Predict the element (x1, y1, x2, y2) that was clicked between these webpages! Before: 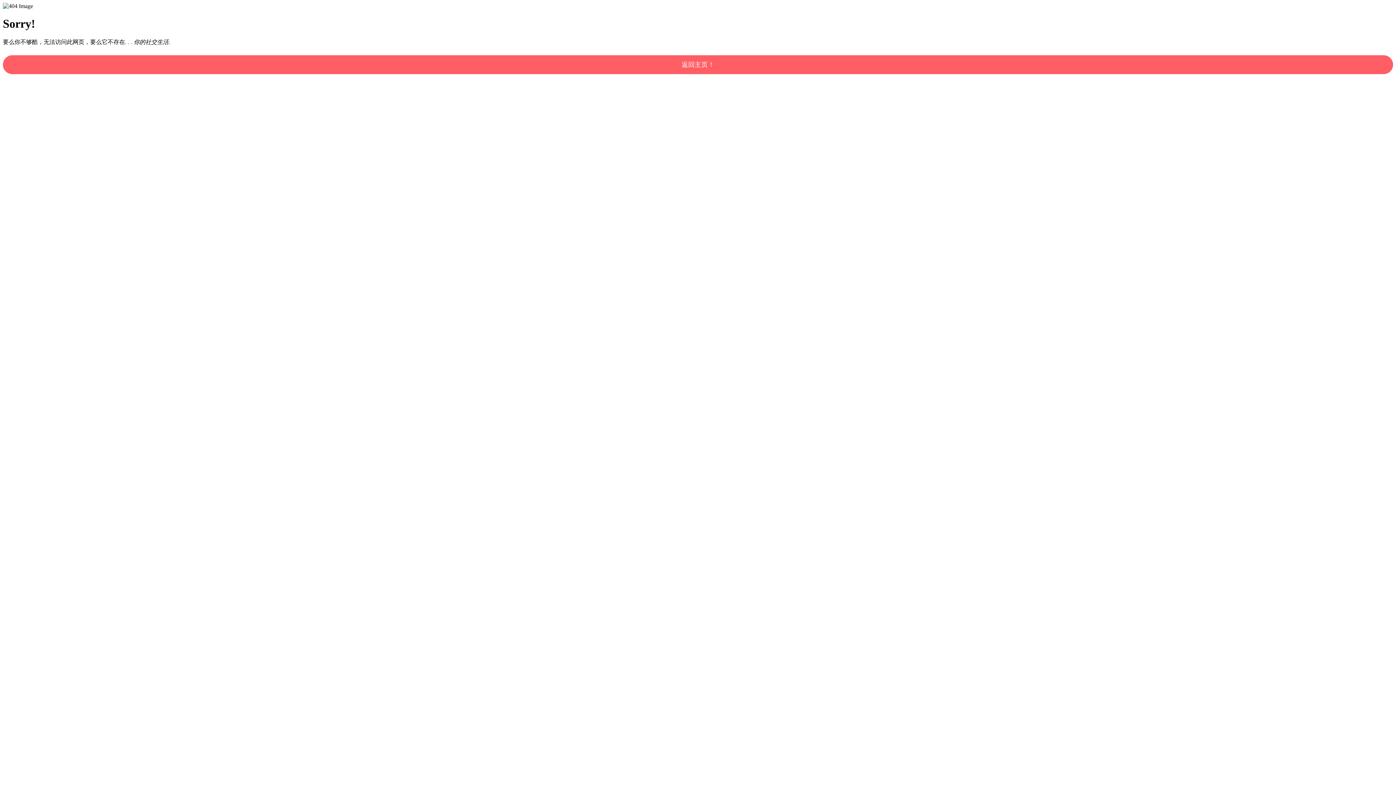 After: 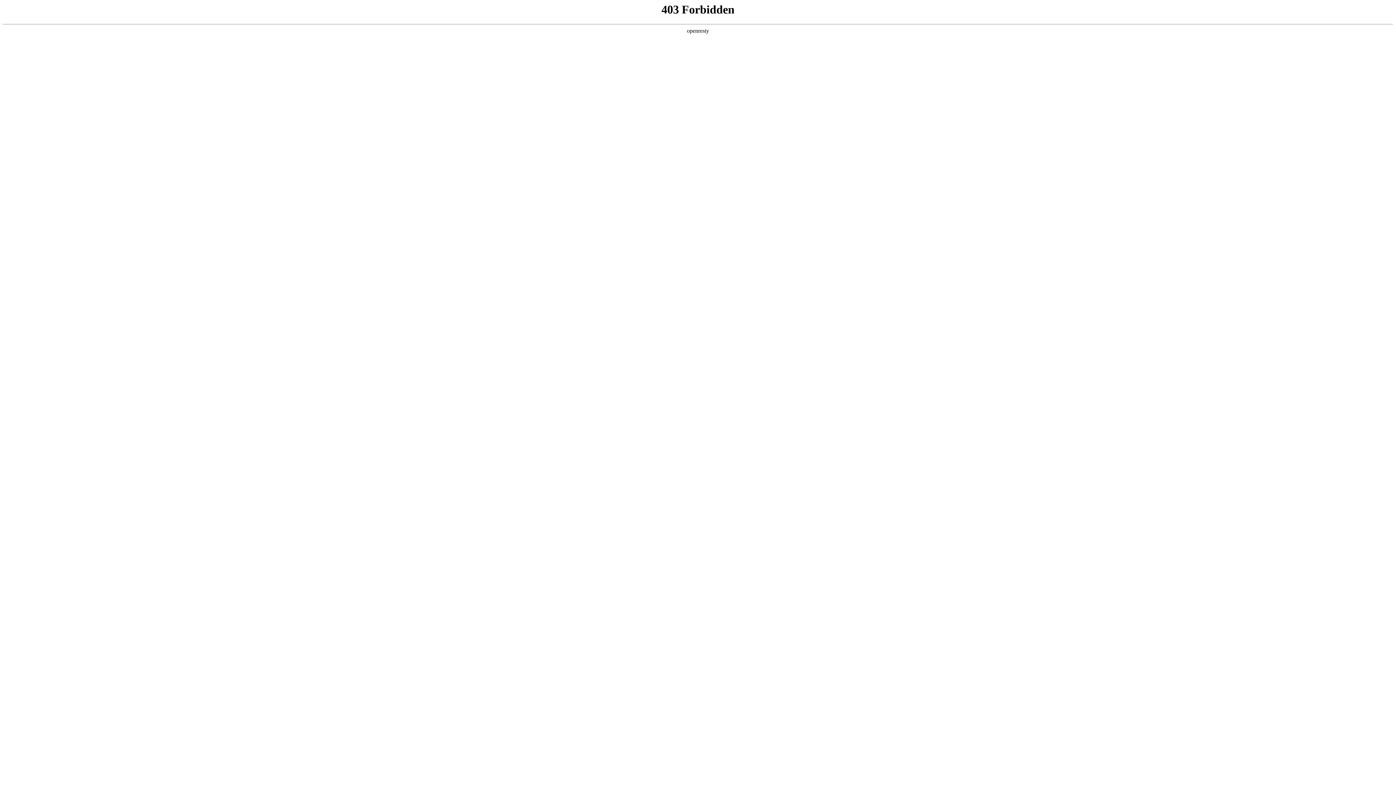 Action: label: 返回主页！ bbox: (2, 55, 1393, 74)